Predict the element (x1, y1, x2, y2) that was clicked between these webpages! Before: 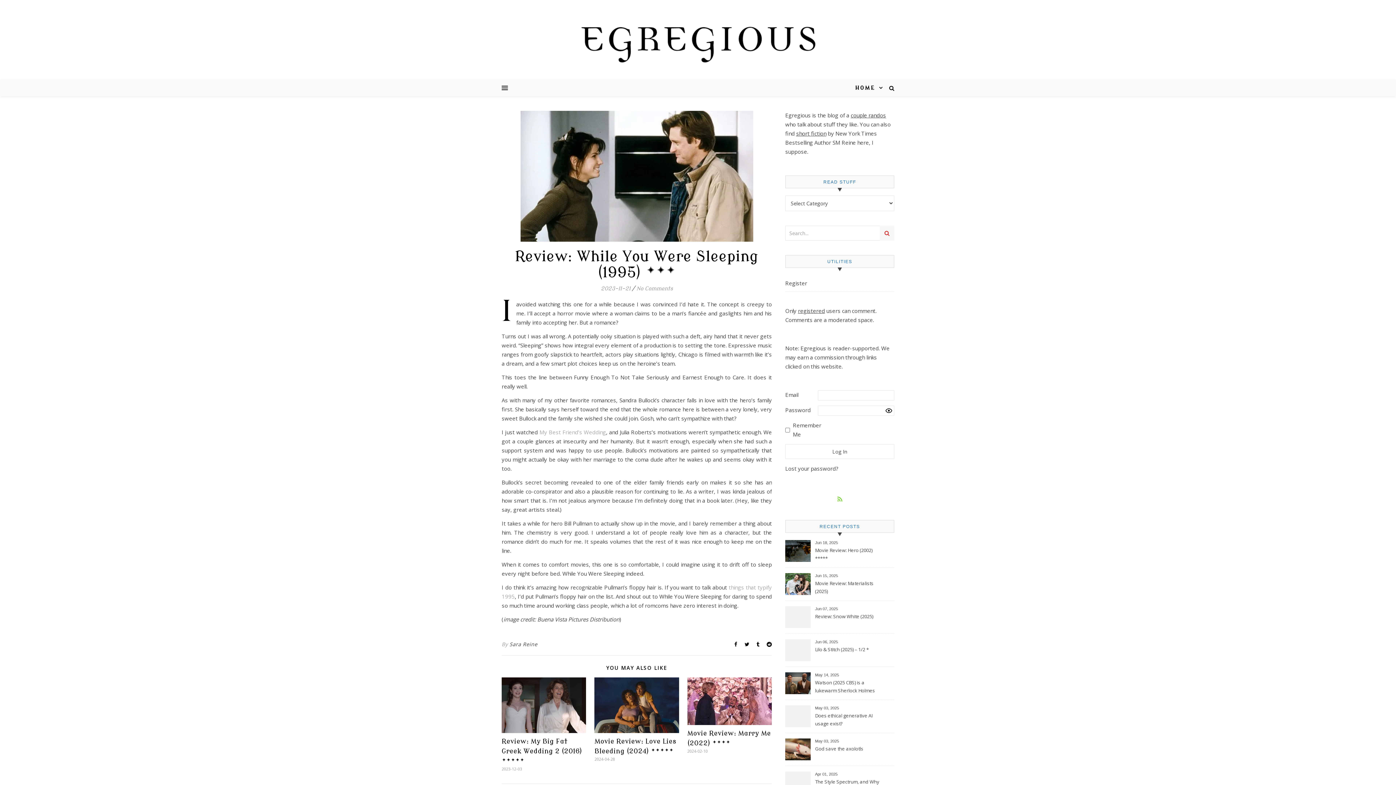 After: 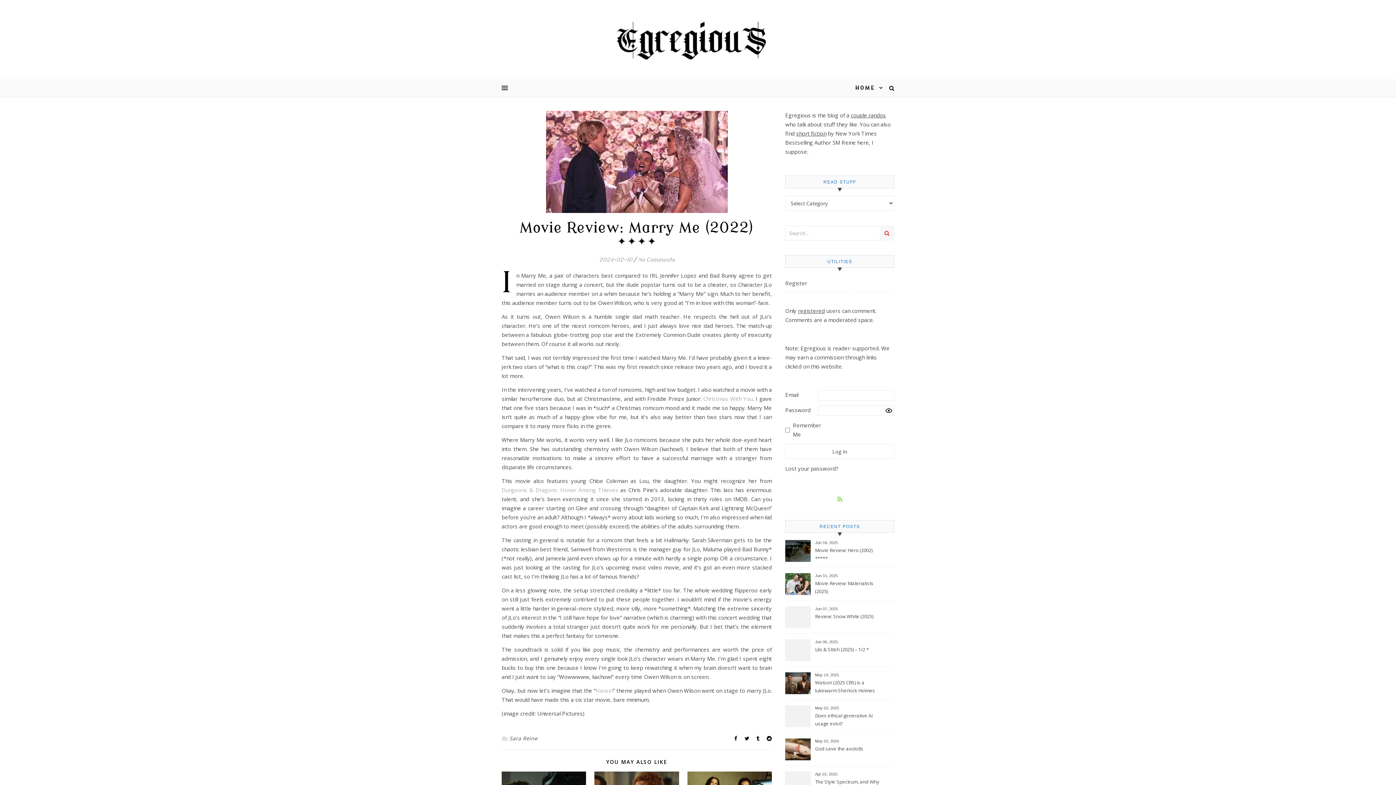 Action: bbox: (687, 677, 771, 725)